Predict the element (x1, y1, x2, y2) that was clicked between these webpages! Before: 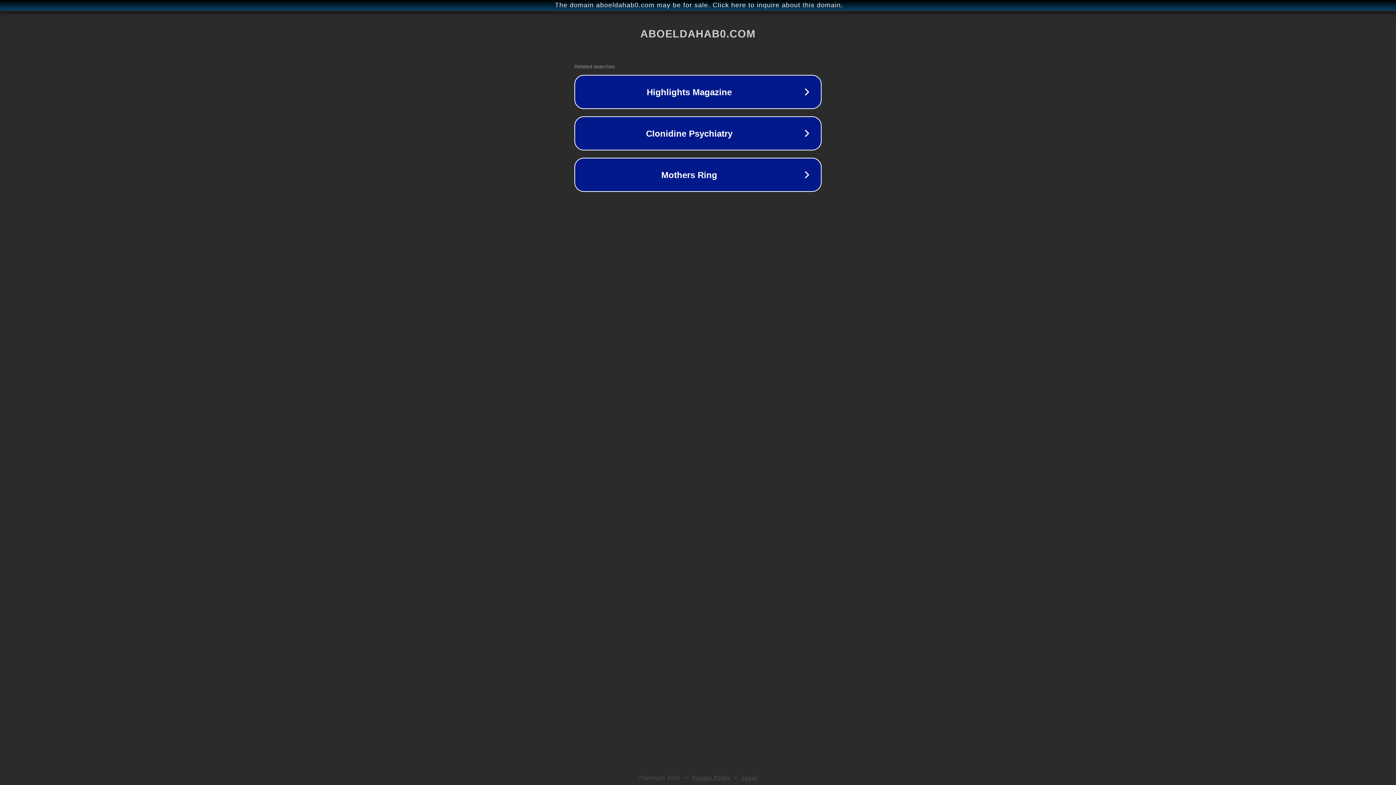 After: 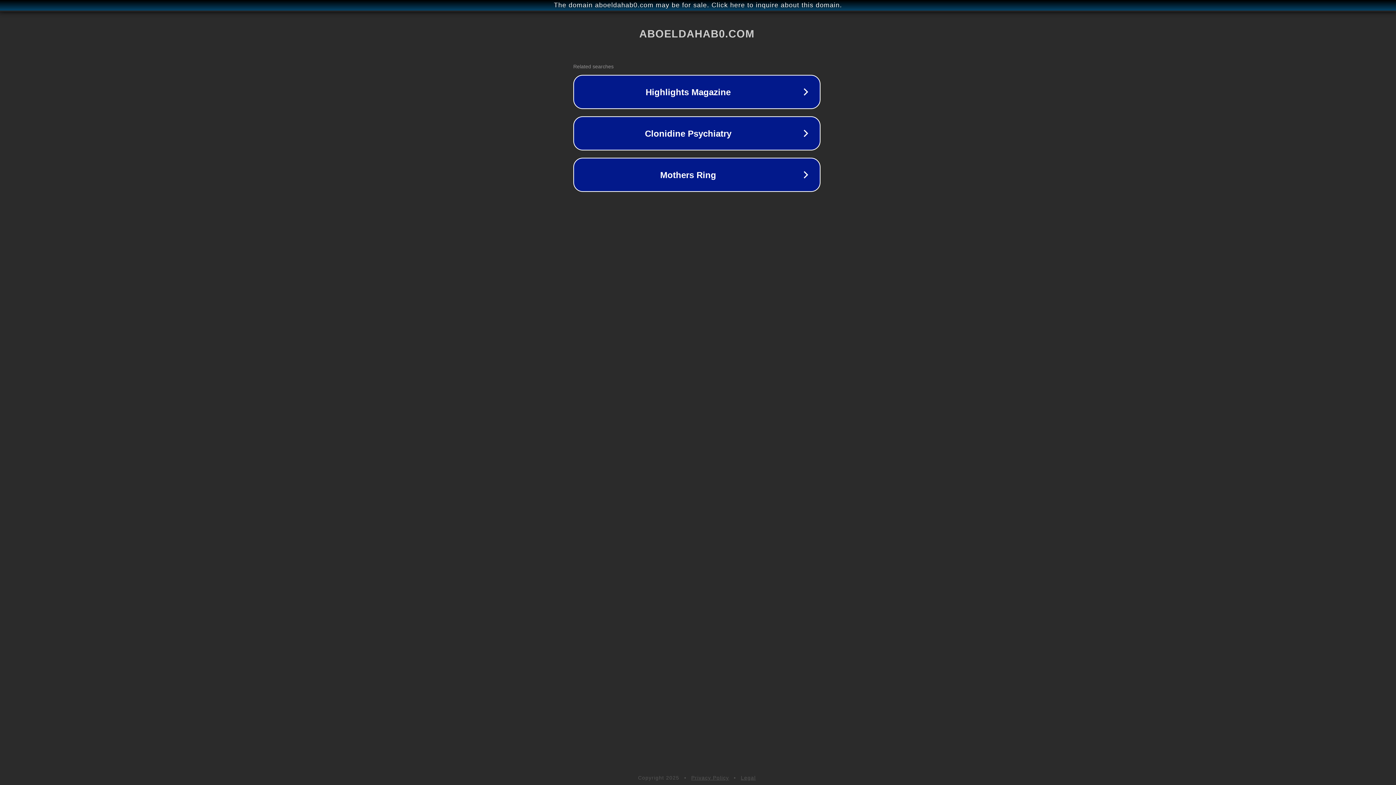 Action: label: The domain aboeldahab0.com may be for sale. Click here to inquire about this domain. bbox: (1, 1, 1397, 9)